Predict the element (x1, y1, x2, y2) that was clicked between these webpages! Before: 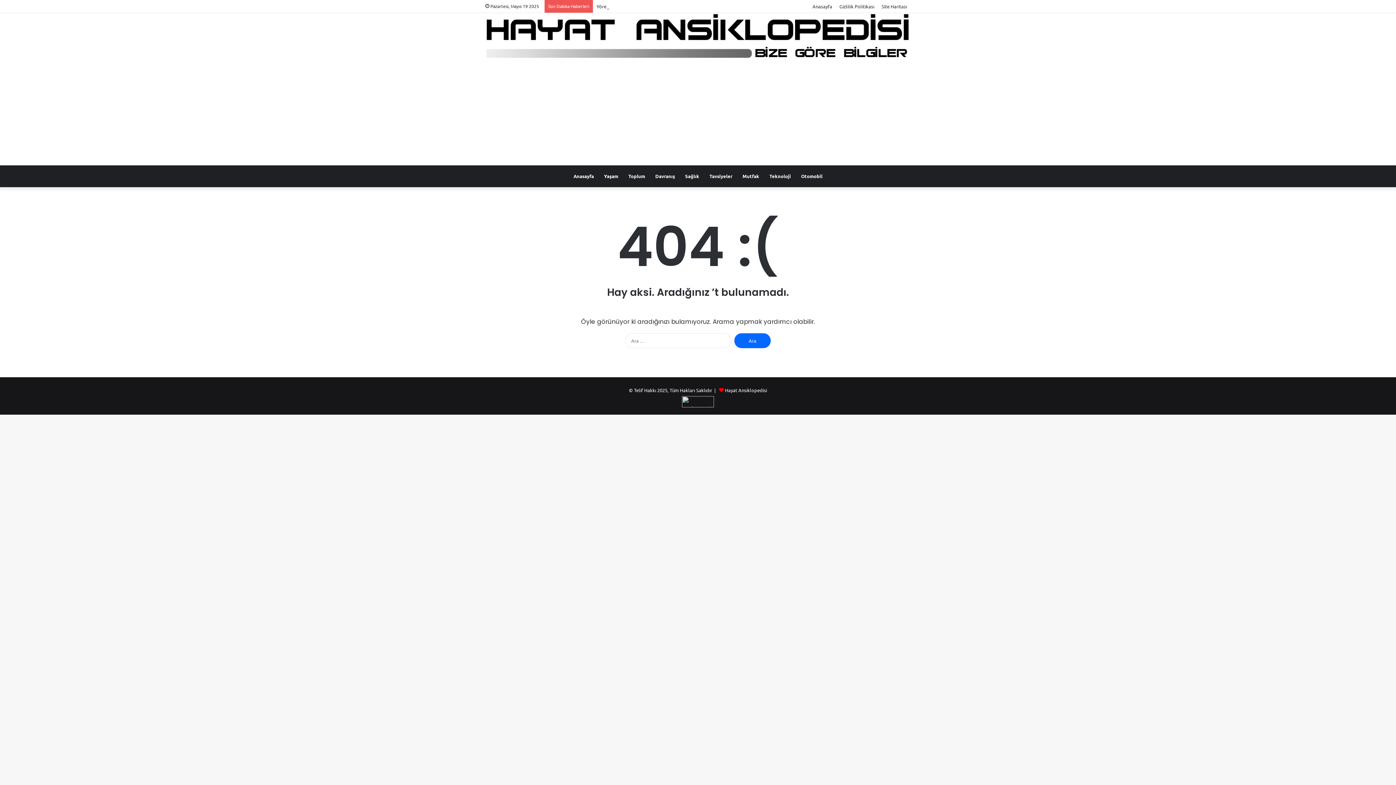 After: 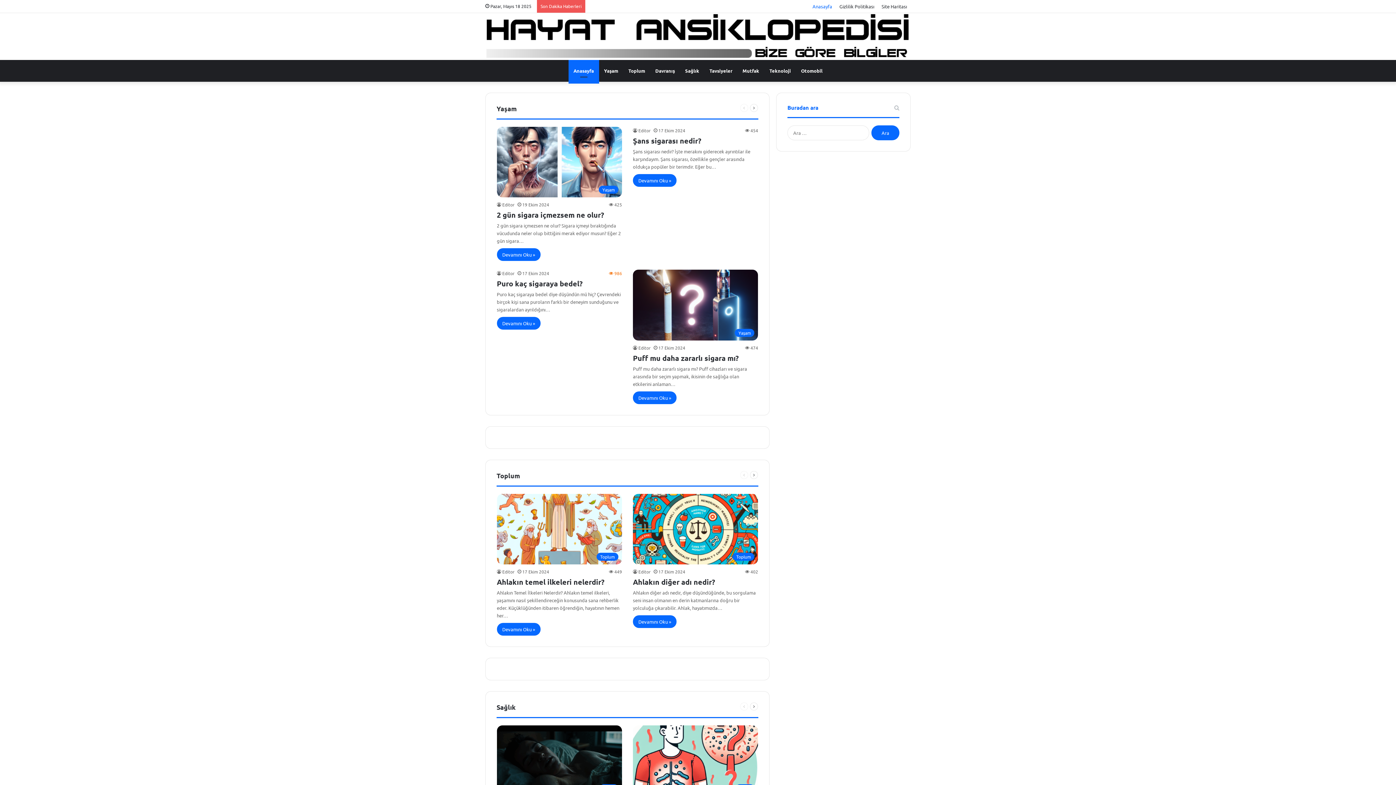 Action: bbox: (486, 13, 910, 59)